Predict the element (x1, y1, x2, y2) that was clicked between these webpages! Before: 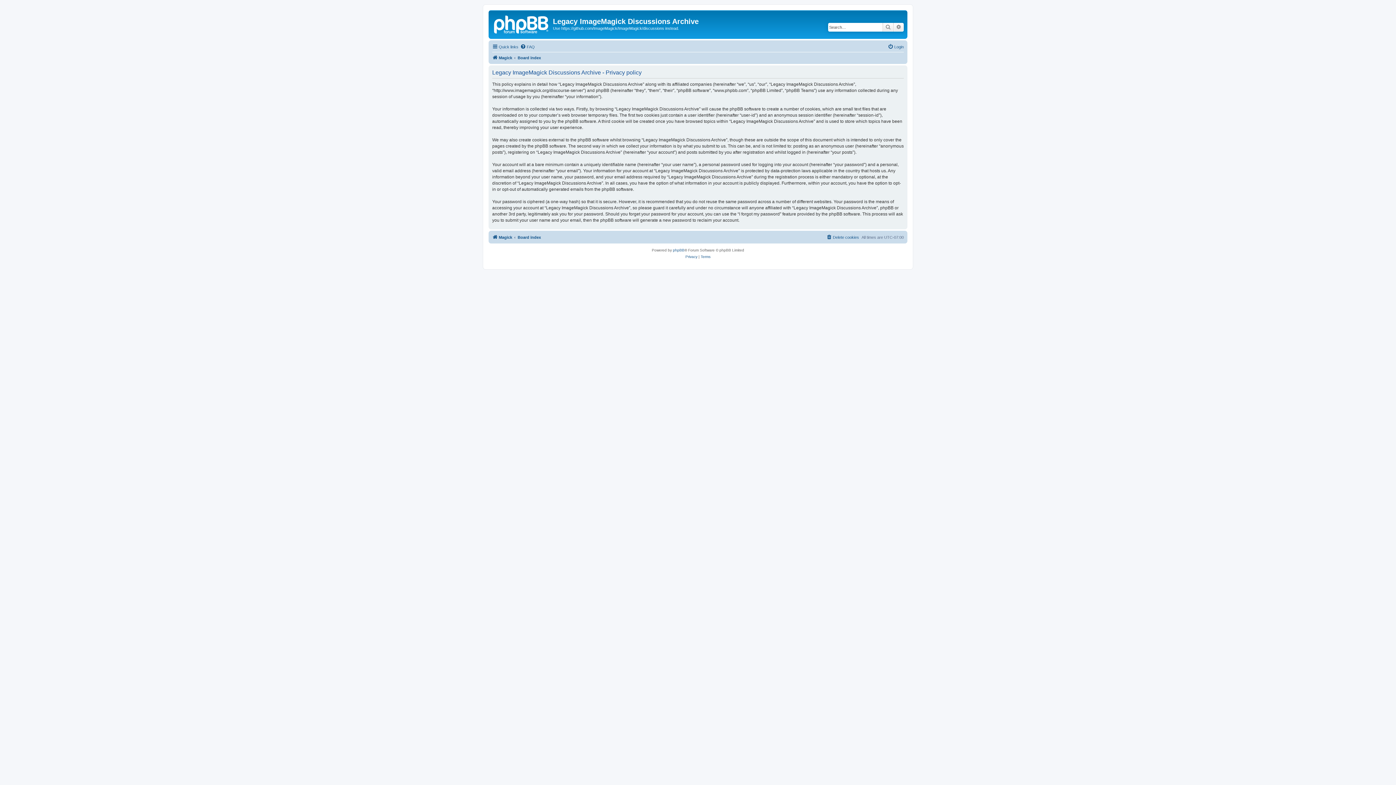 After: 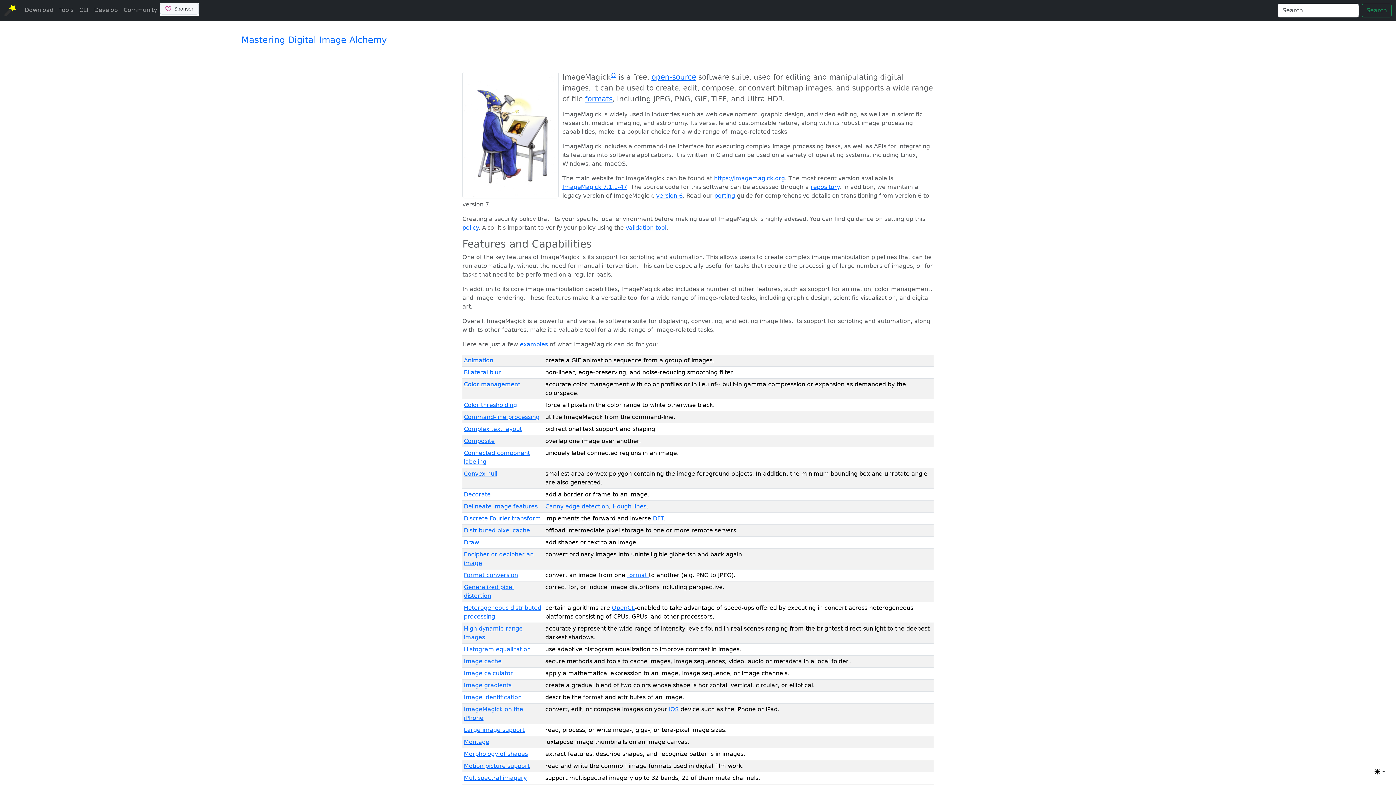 Action: bbox: (492, 53, 512, 62) label: Magick